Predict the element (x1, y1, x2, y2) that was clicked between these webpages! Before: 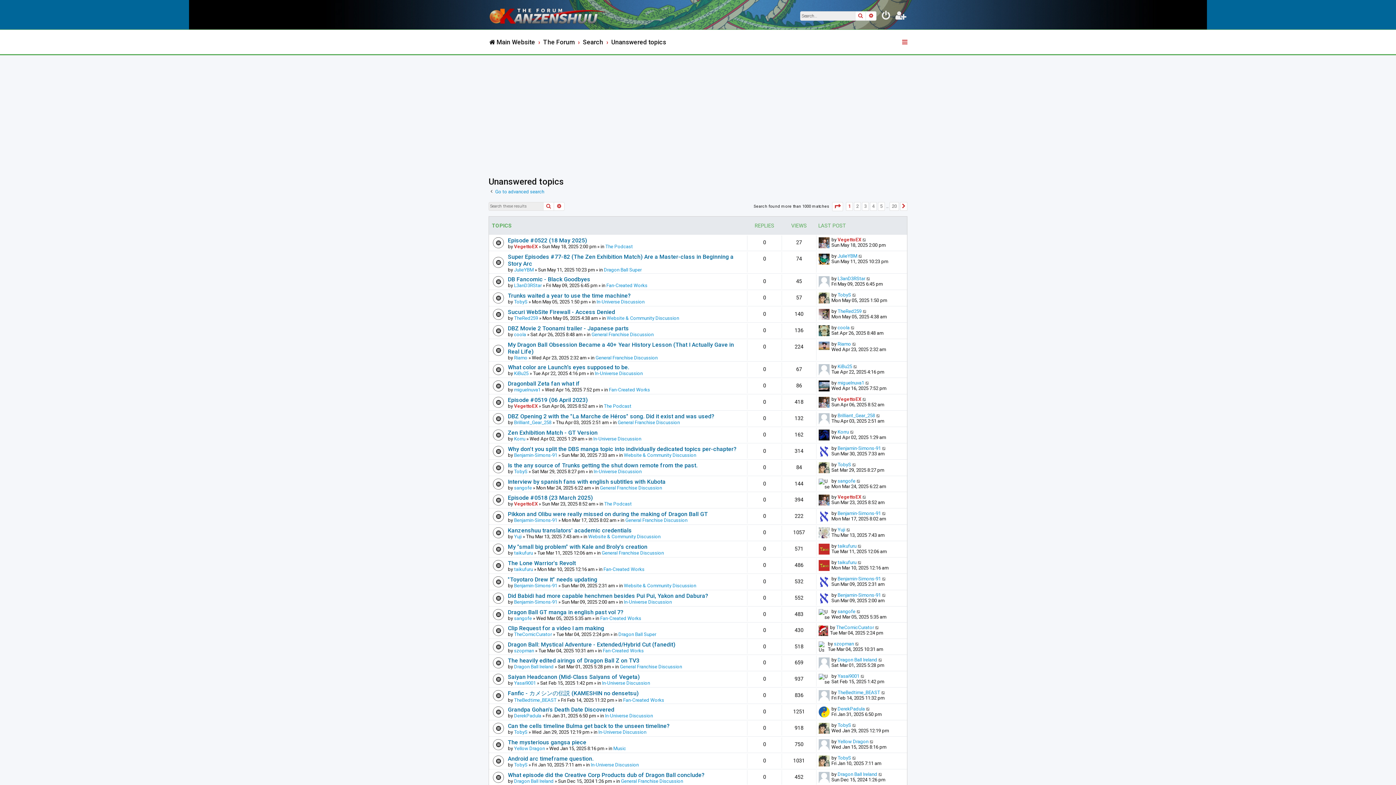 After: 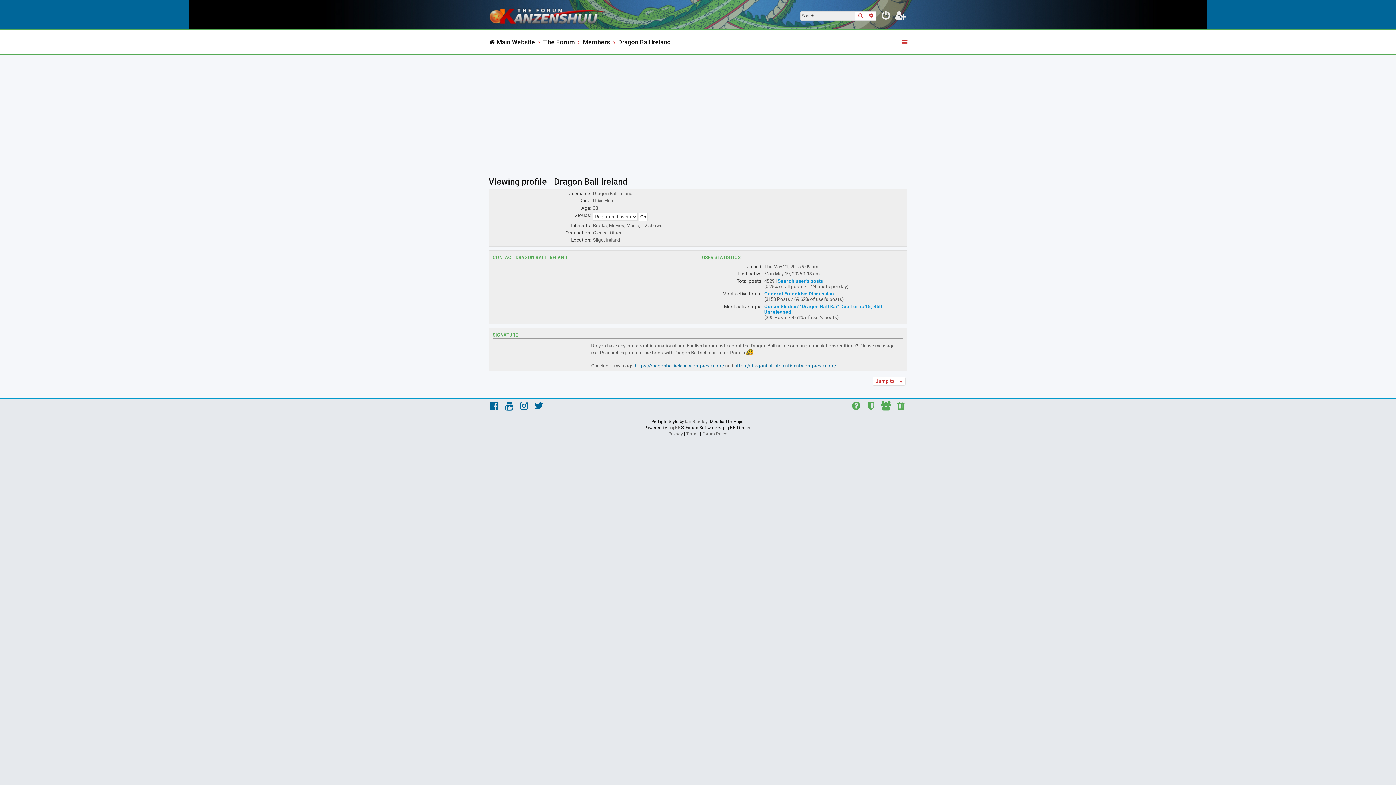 Action: bbox: (837, 657, 877, 662) label: Dragon Ball Ireland